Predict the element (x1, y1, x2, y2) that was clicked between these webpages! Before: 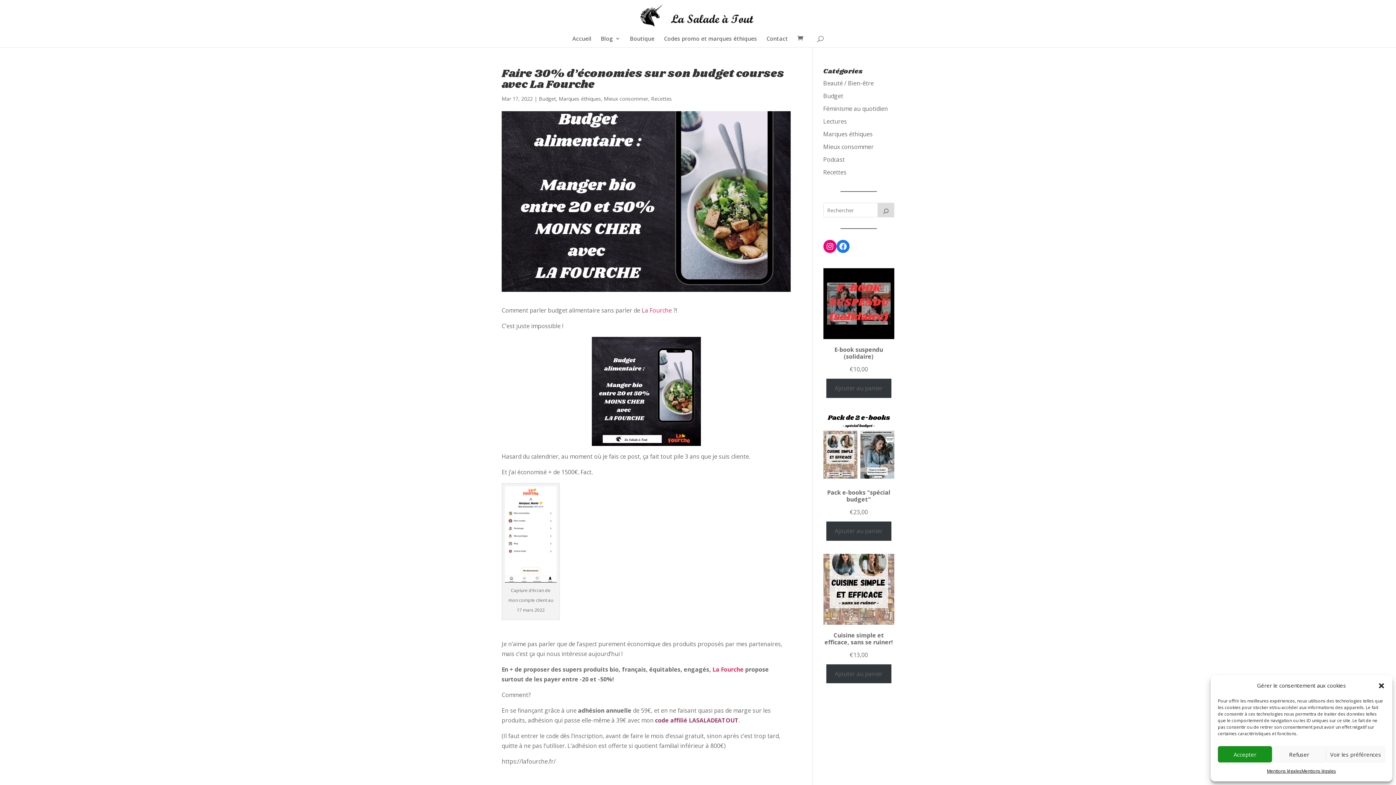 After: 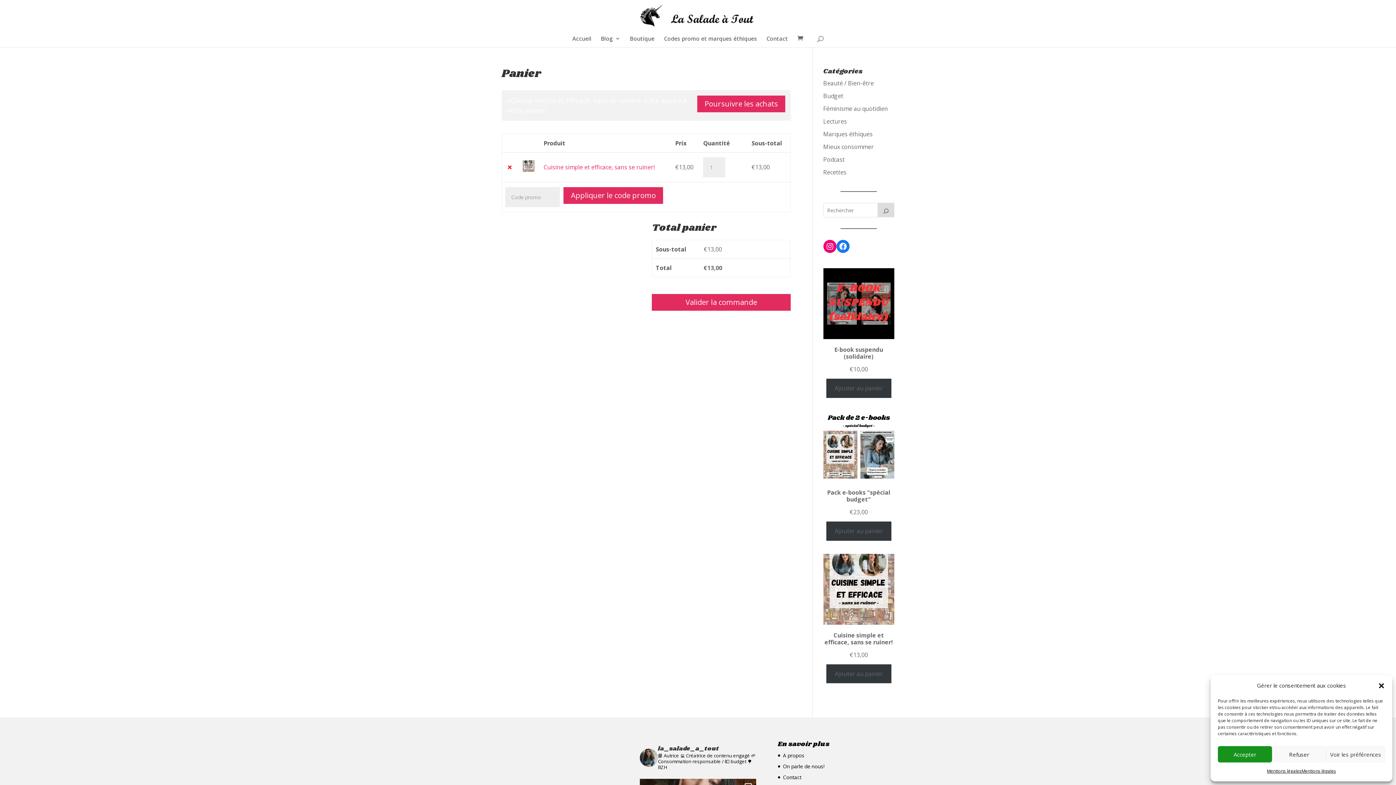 Action: label: Ajouter au panier : “Cuisine simple et efficace, sans se ruiner!” bbox: (826, 664, 891, 683)